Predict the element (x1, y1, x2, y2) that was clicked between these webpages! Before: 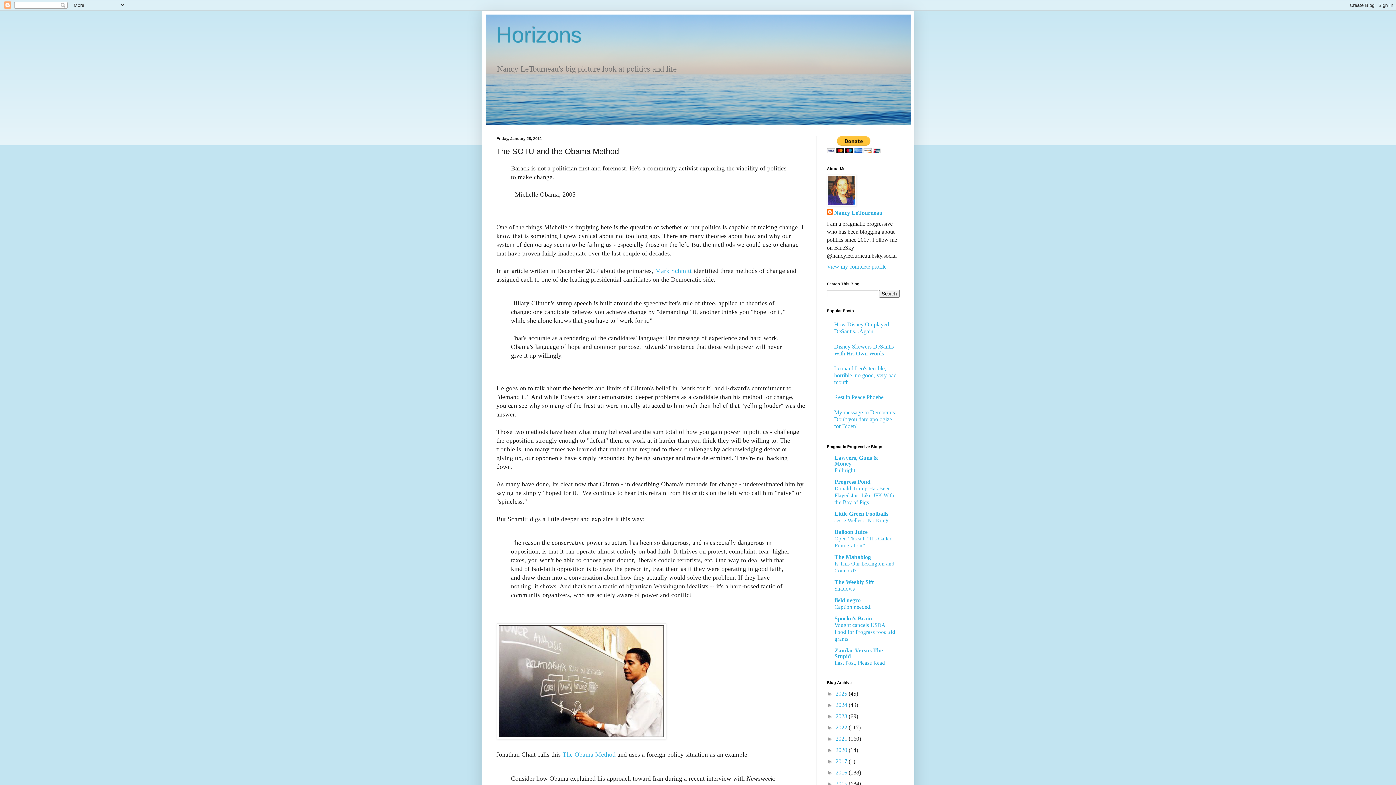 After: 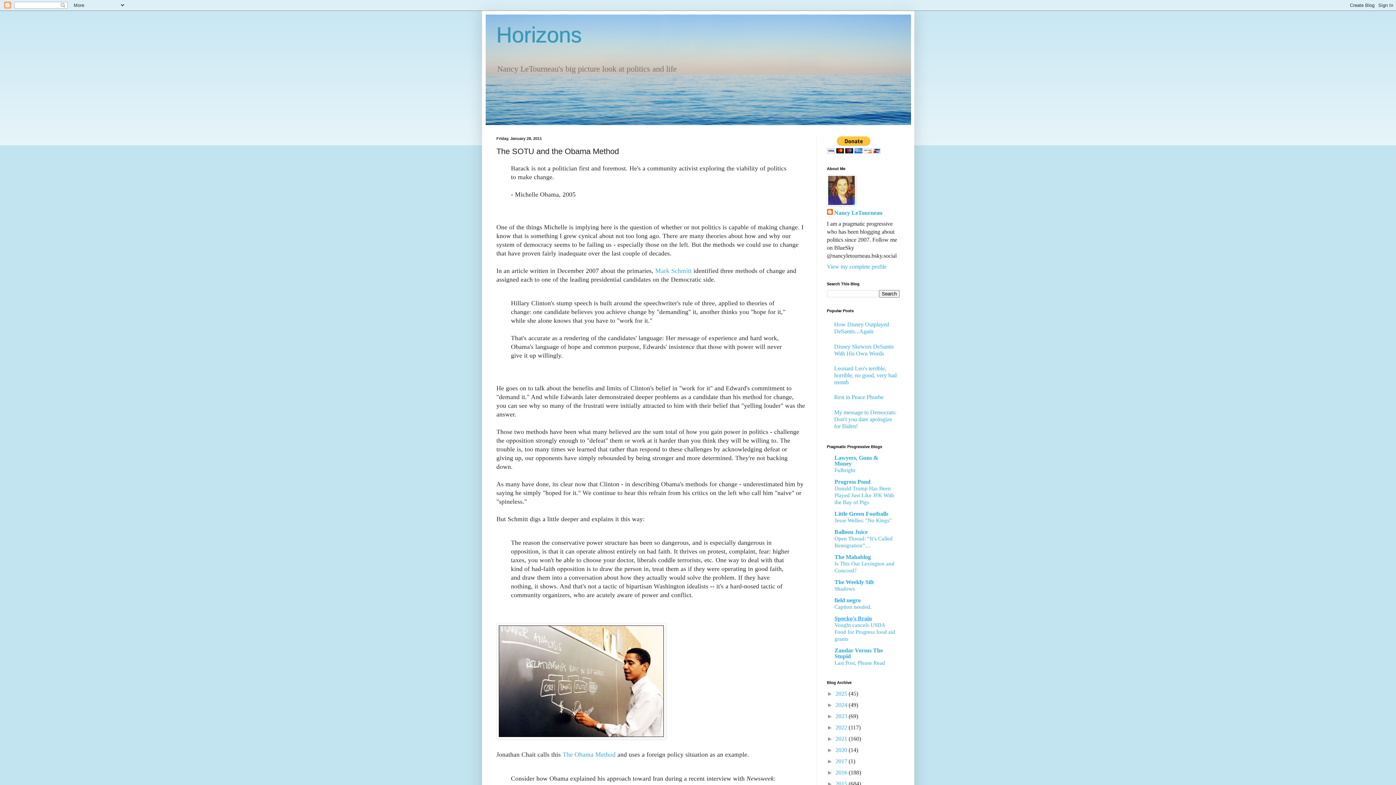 Action: label: Spocko's Brain bbox: (834, 615, 872, 621)